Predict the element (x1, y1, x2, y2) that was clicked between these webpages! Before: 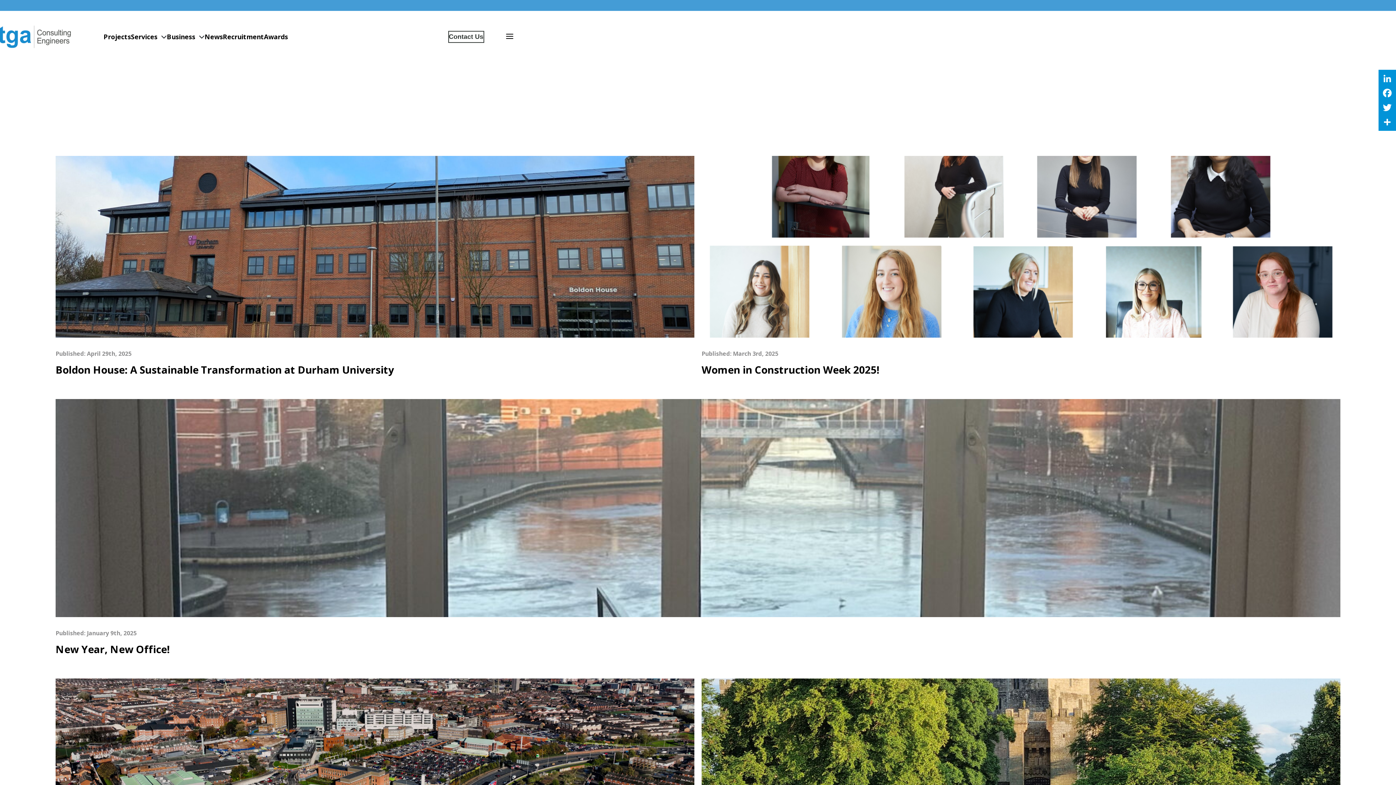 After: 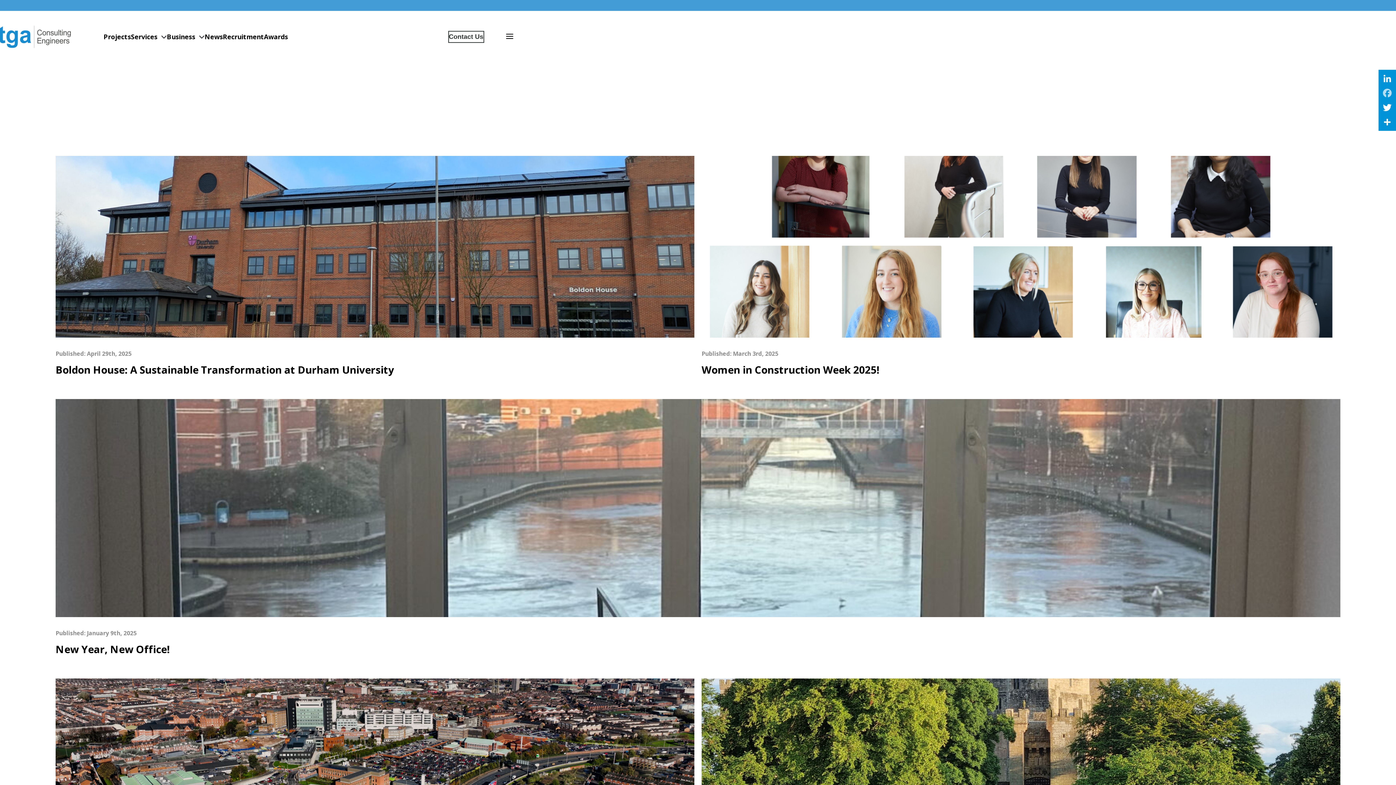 Action: label: Facebook bbox: (1380, 85, 1394, 100)